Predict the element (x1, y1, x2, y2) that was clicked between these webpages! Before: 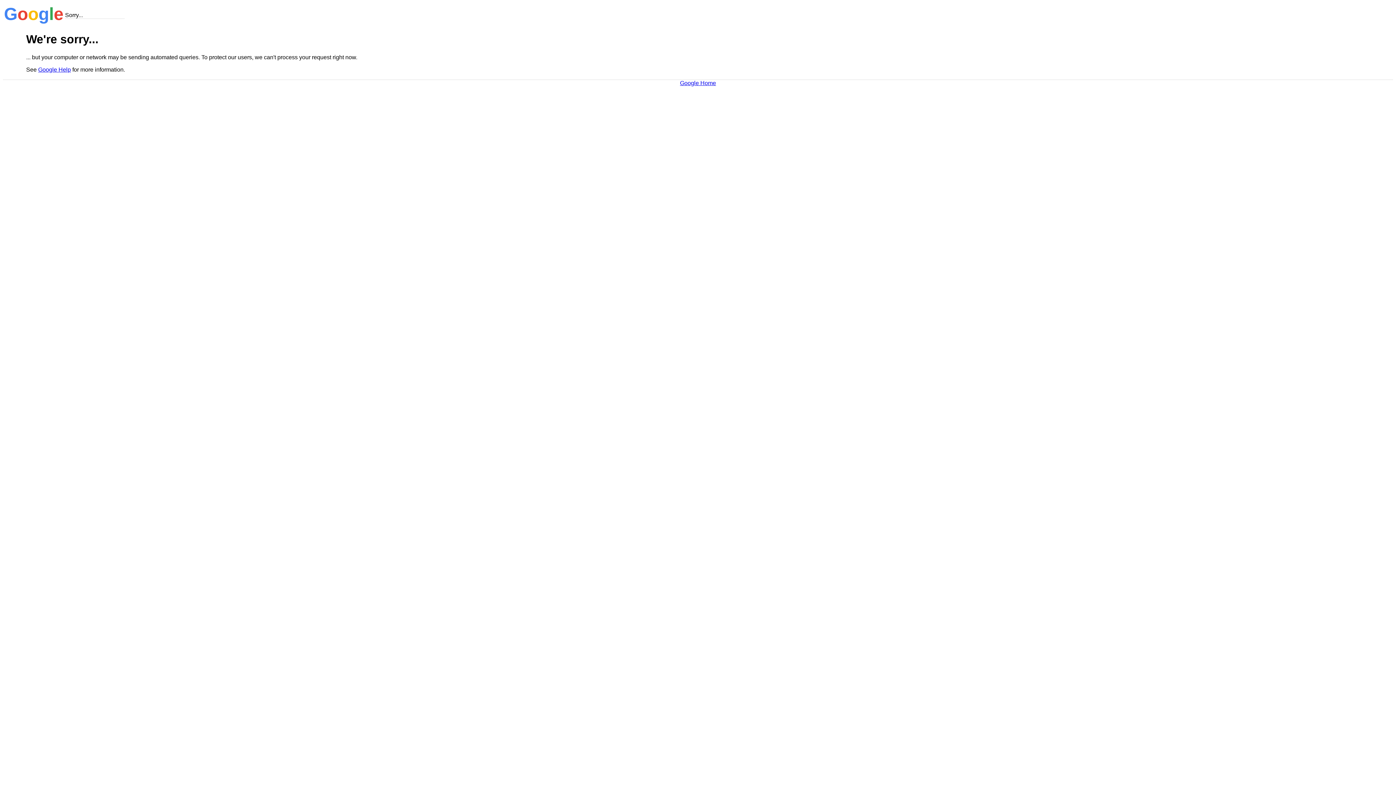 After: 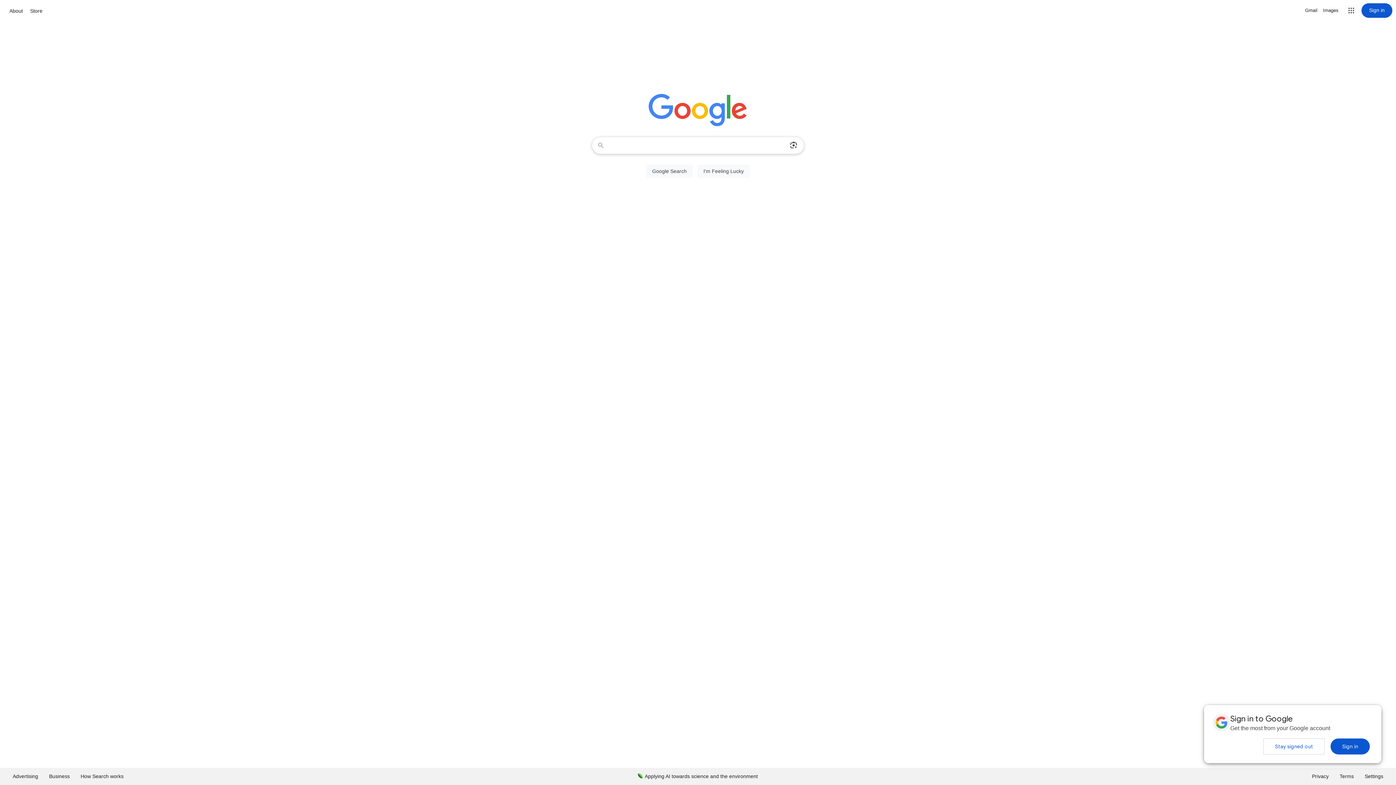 Action: bbox: (680, 79, 716, 86) label: Google Home